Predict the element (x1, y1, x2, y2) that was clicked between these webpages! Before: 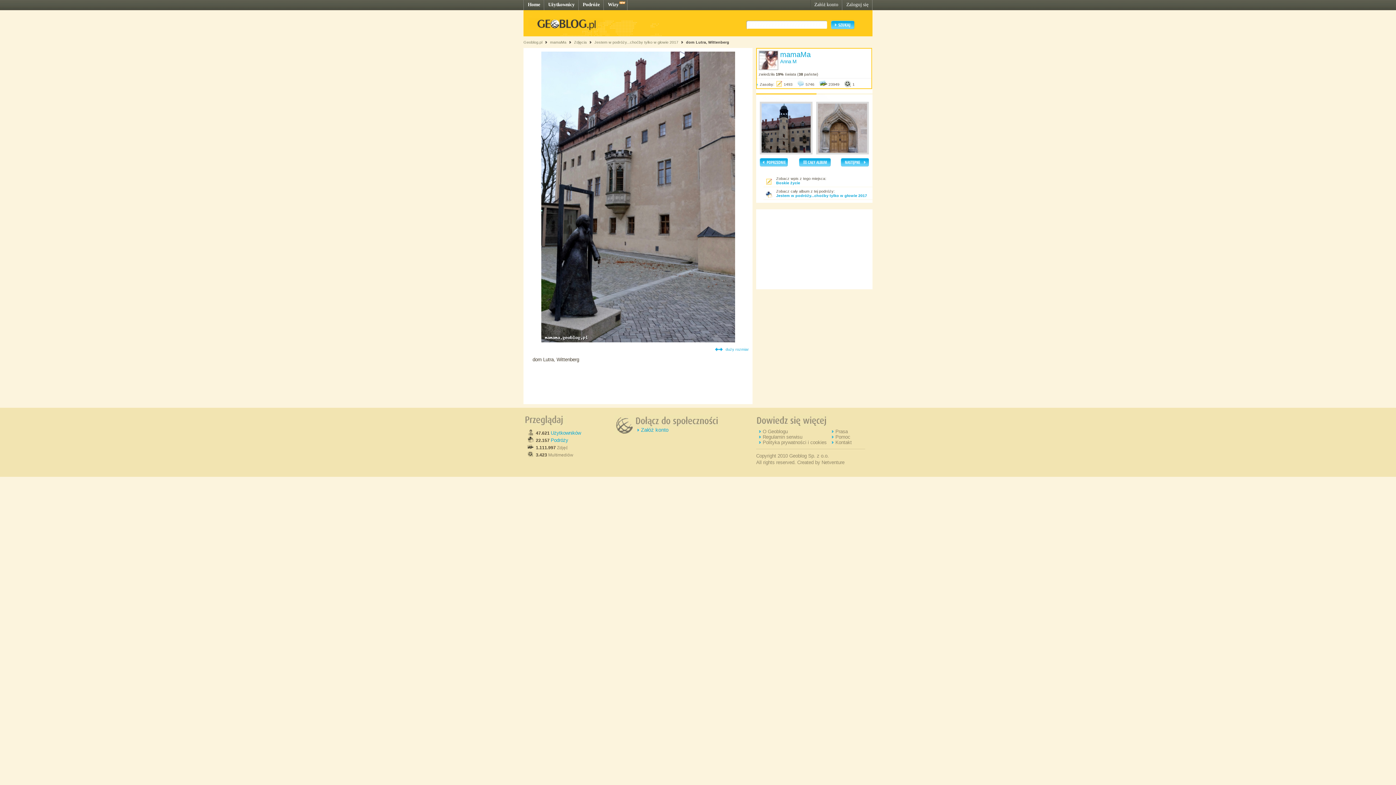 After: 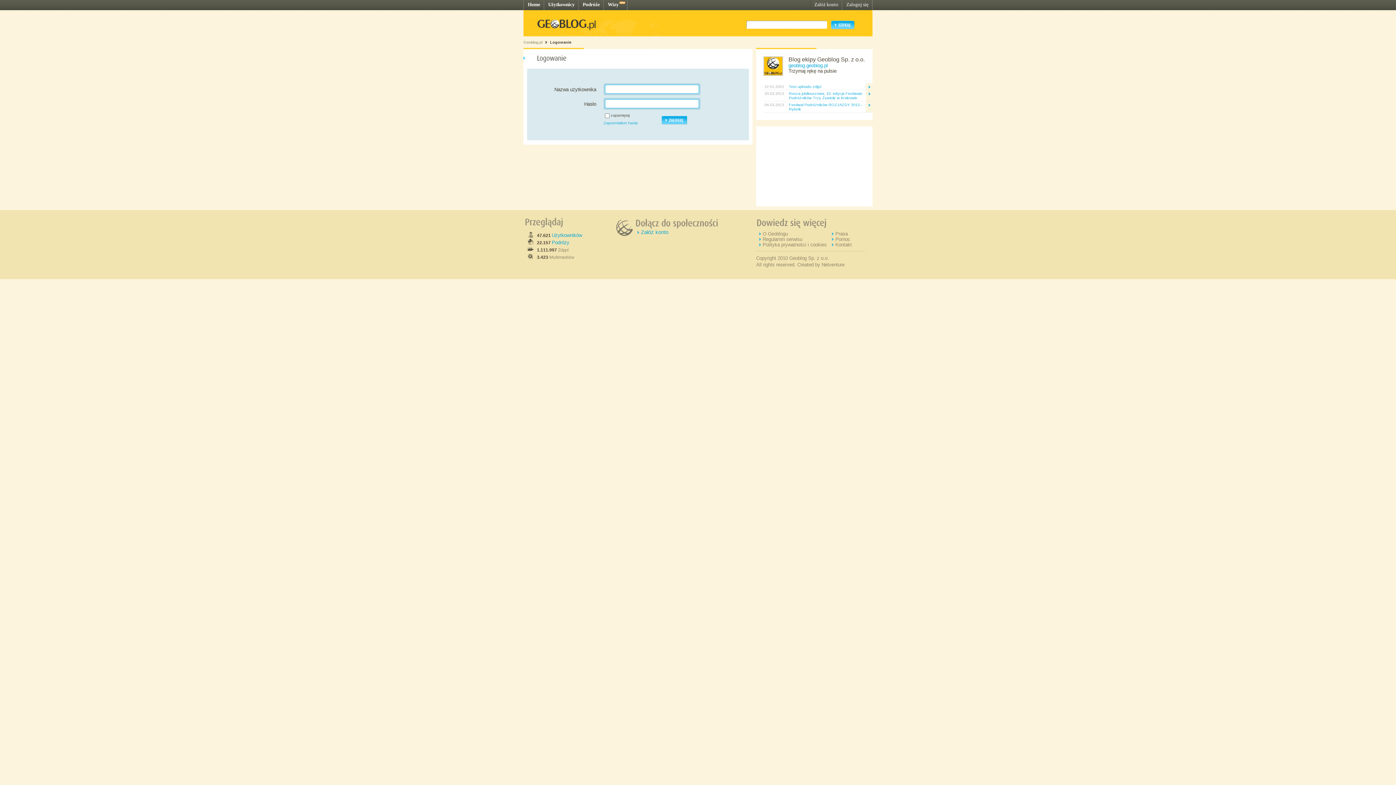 Action: label: Zaloguj się bbox: (846, 1, 868, 7)